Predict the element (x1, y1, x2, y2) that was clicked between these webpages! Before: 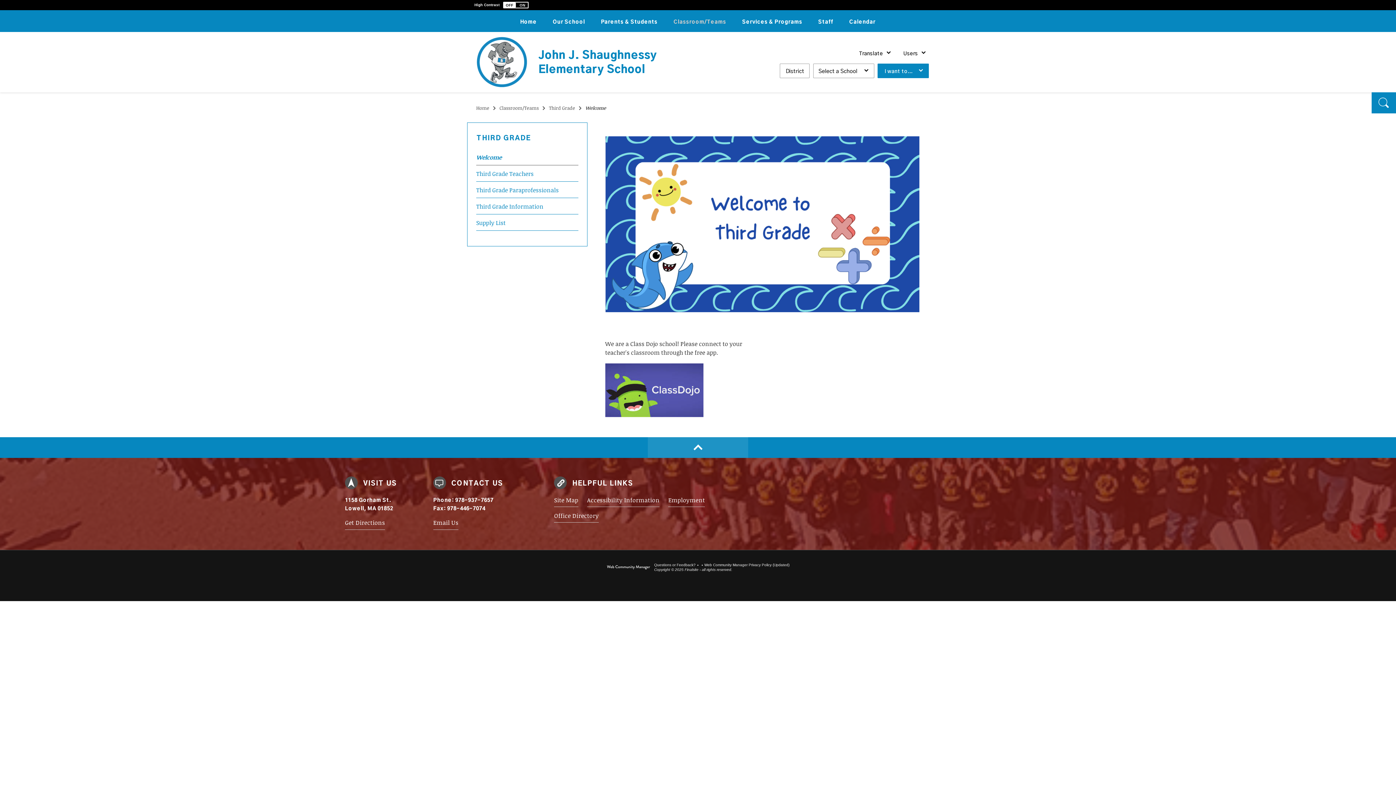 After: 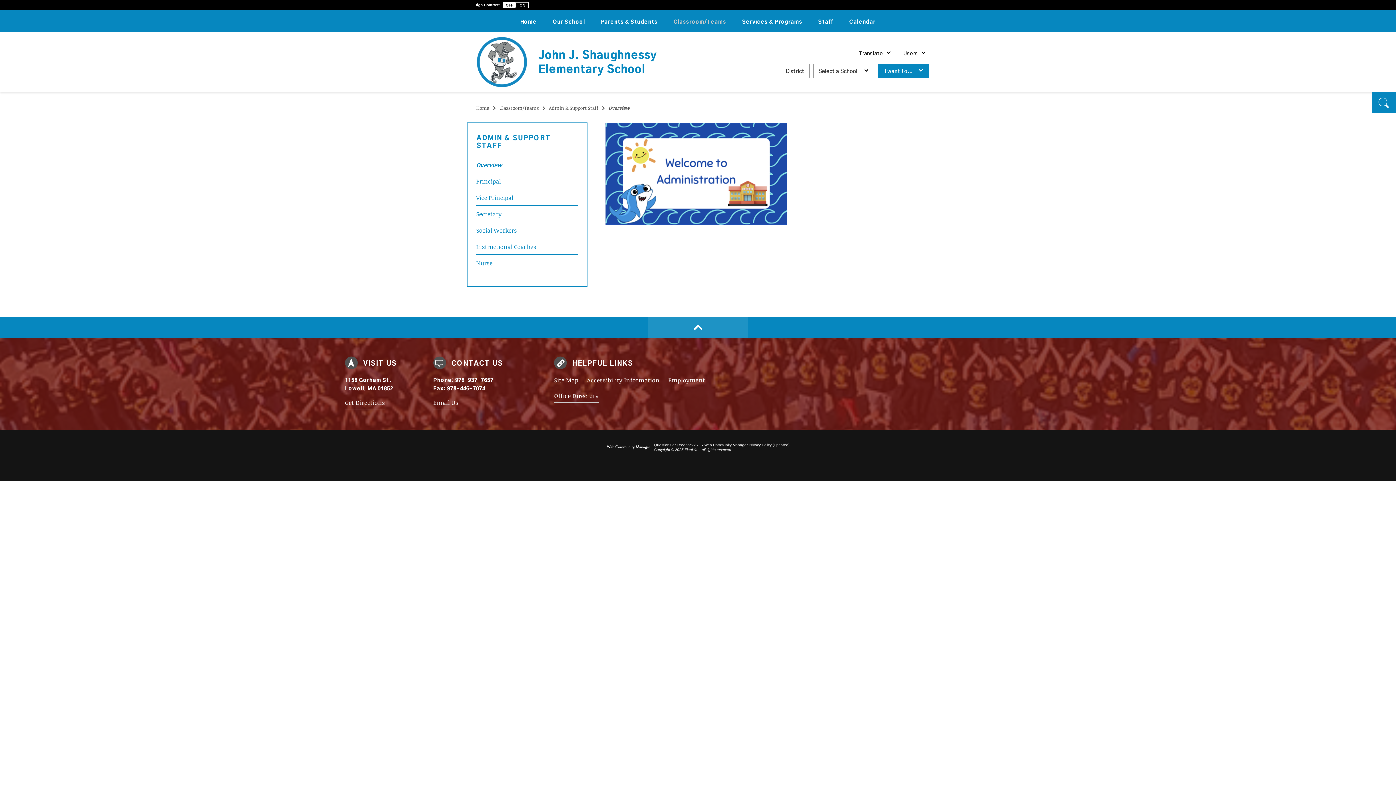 Action: label: Classroom/Teams bbox: (499, 104, 541, 111)